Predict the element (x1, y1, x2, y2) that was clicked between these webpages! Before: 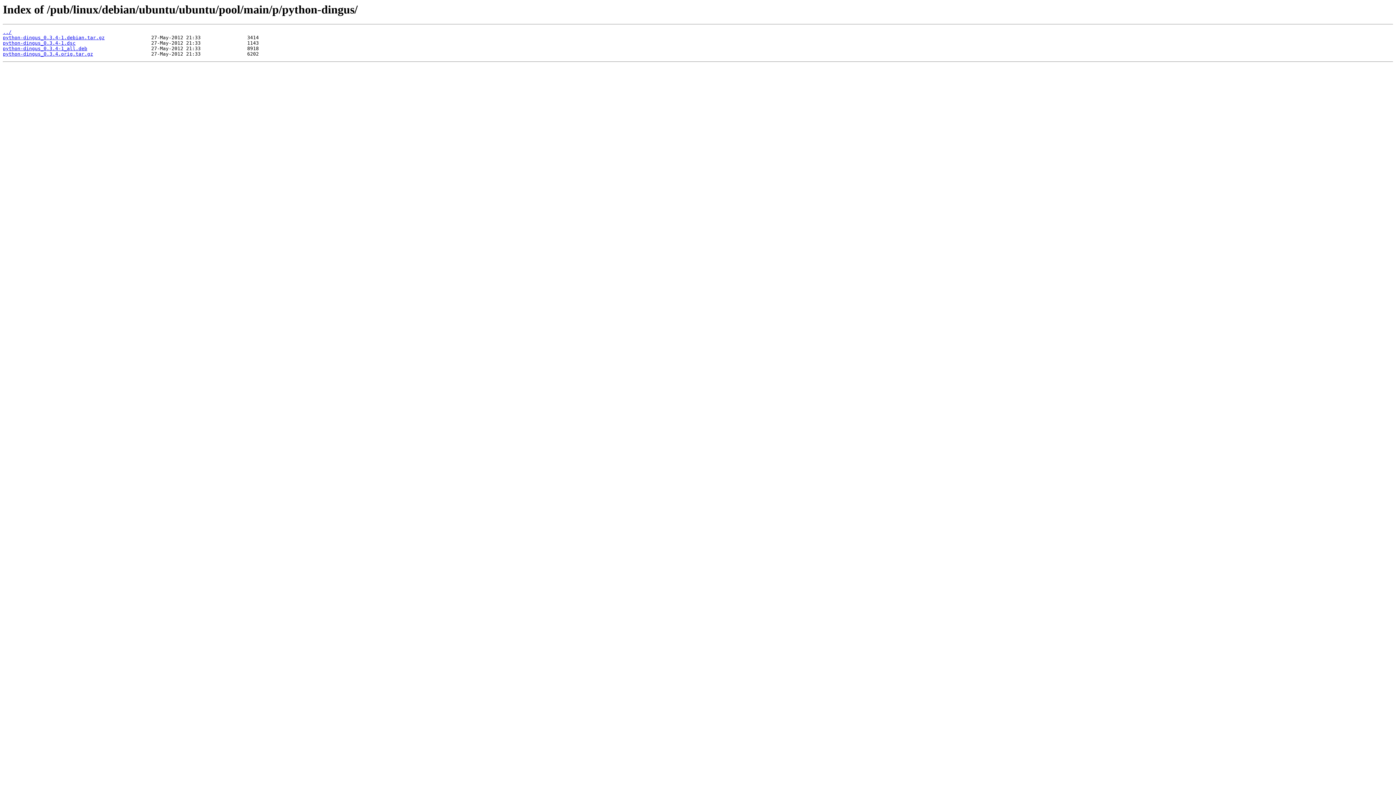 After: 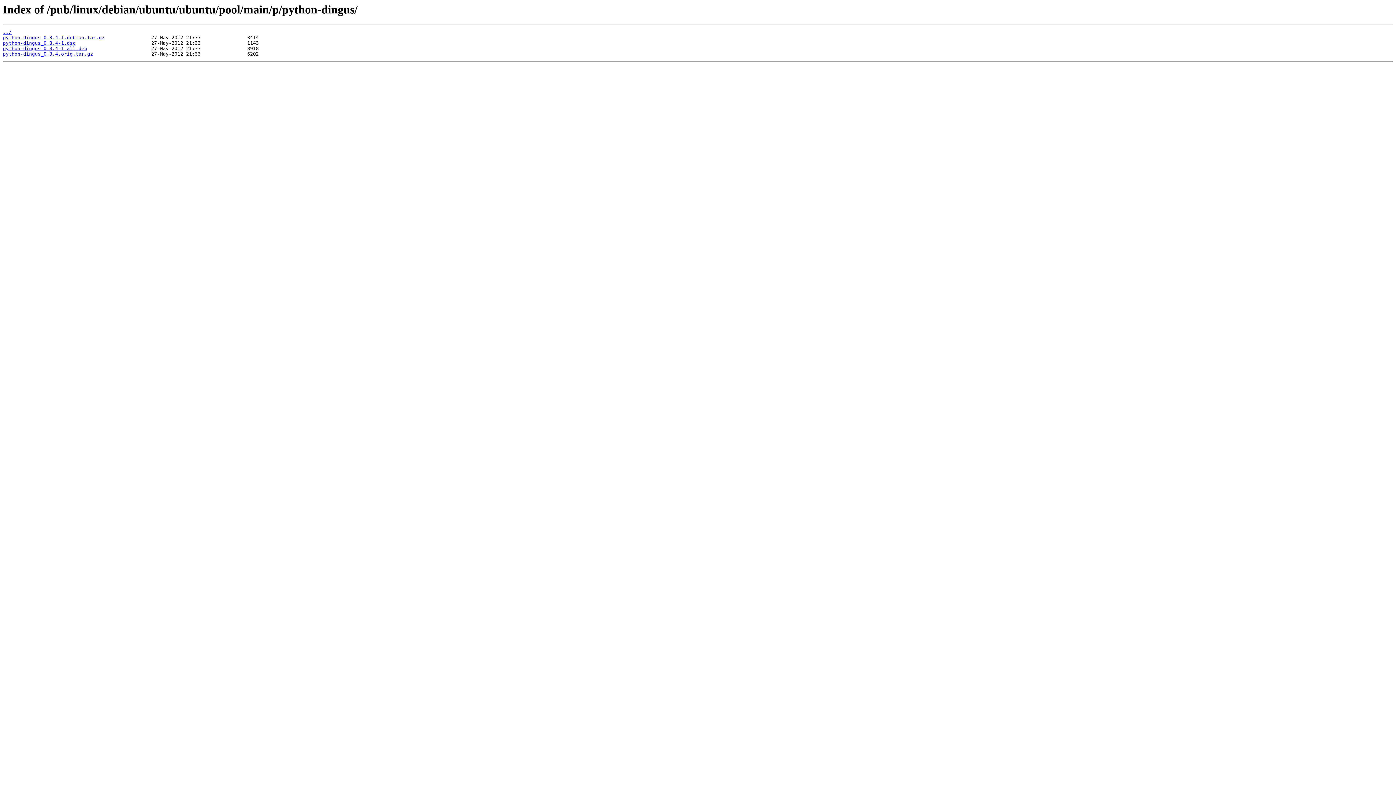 Action: bbox: (2, 45, 87, 51) label: python-dingus_0.3.4-1_all.deb